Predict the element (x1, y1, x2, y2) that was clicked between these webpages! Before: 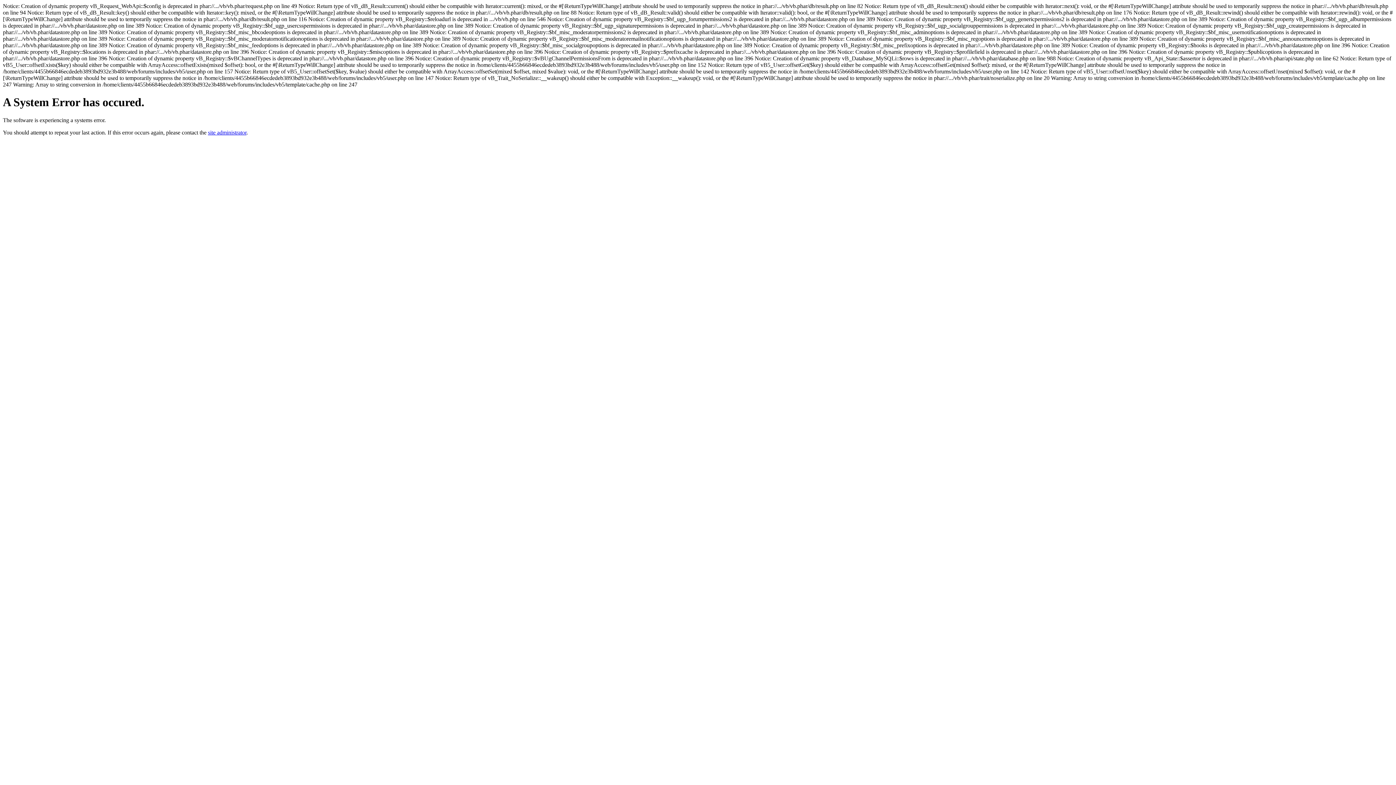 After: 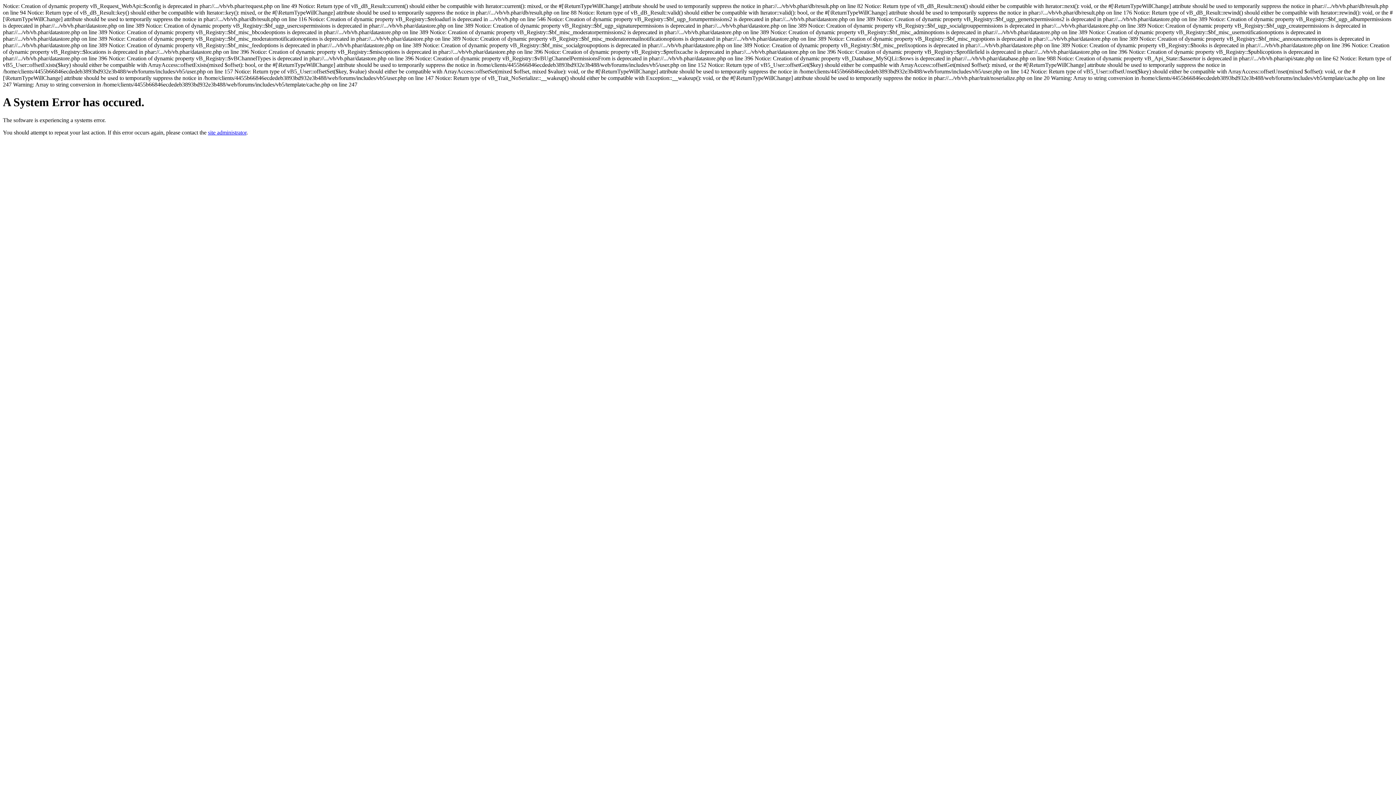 Action: label: site administrator bbox: (208, 129, 246, 135)